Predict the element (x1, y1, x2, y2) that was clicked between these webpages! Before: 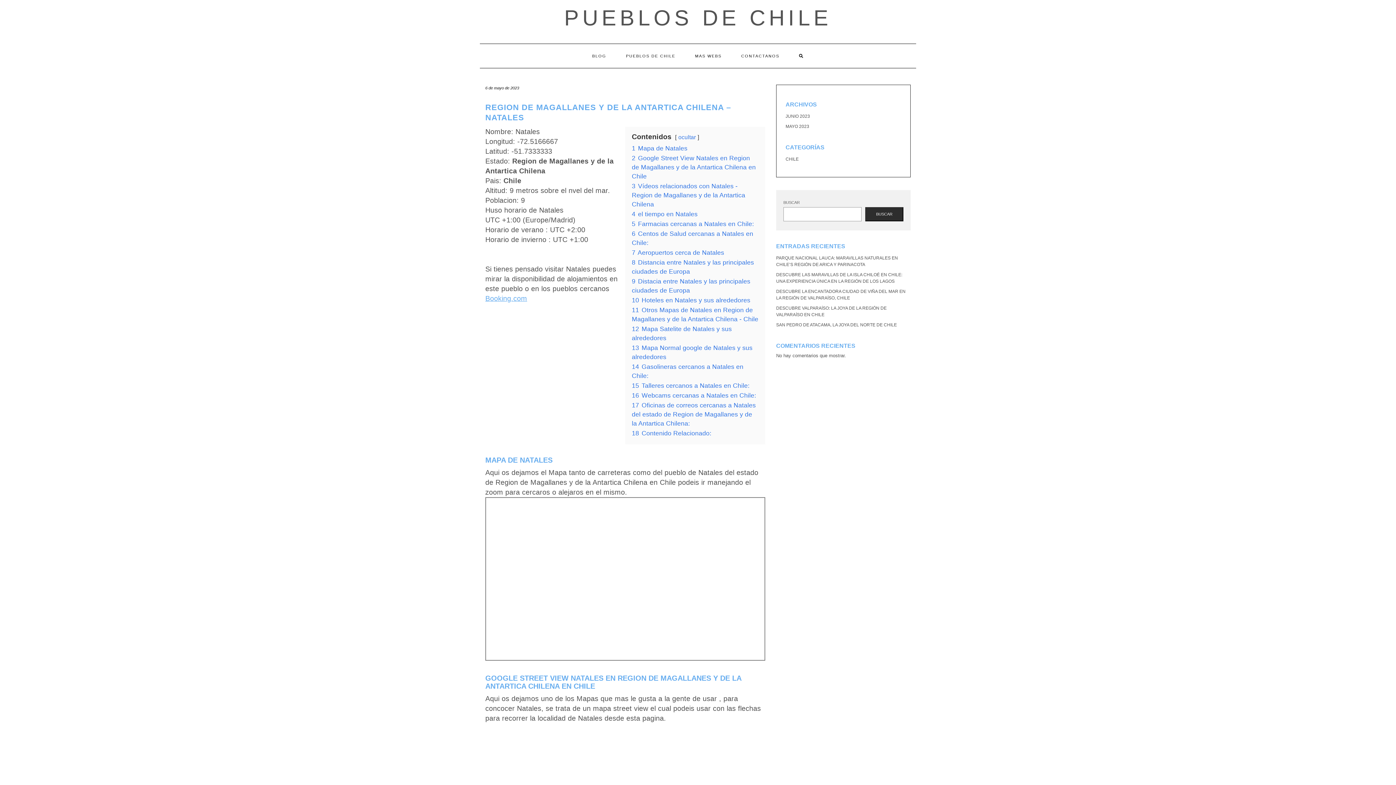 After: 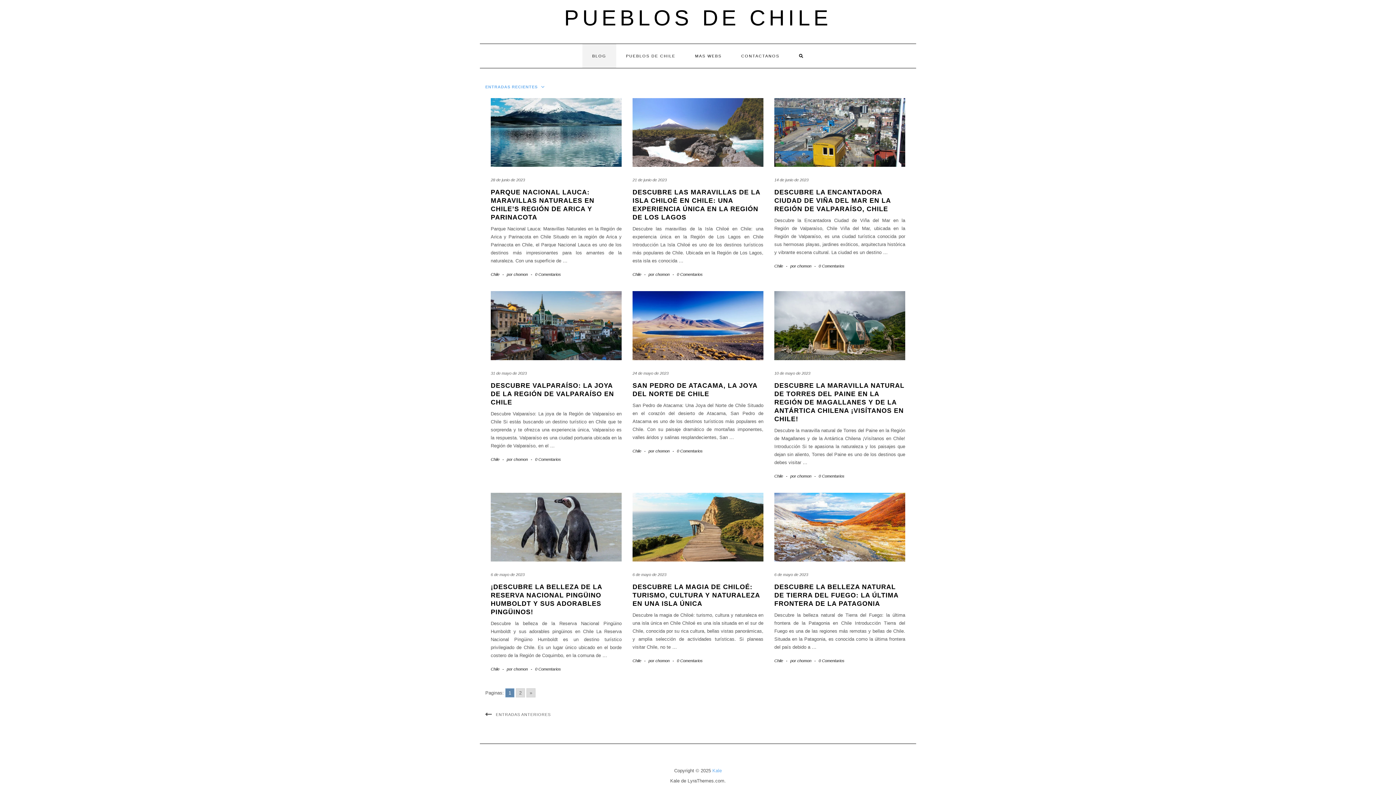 Action: bbox: (564, 5, 832, 30) label: PUEBLOS DE CHILE